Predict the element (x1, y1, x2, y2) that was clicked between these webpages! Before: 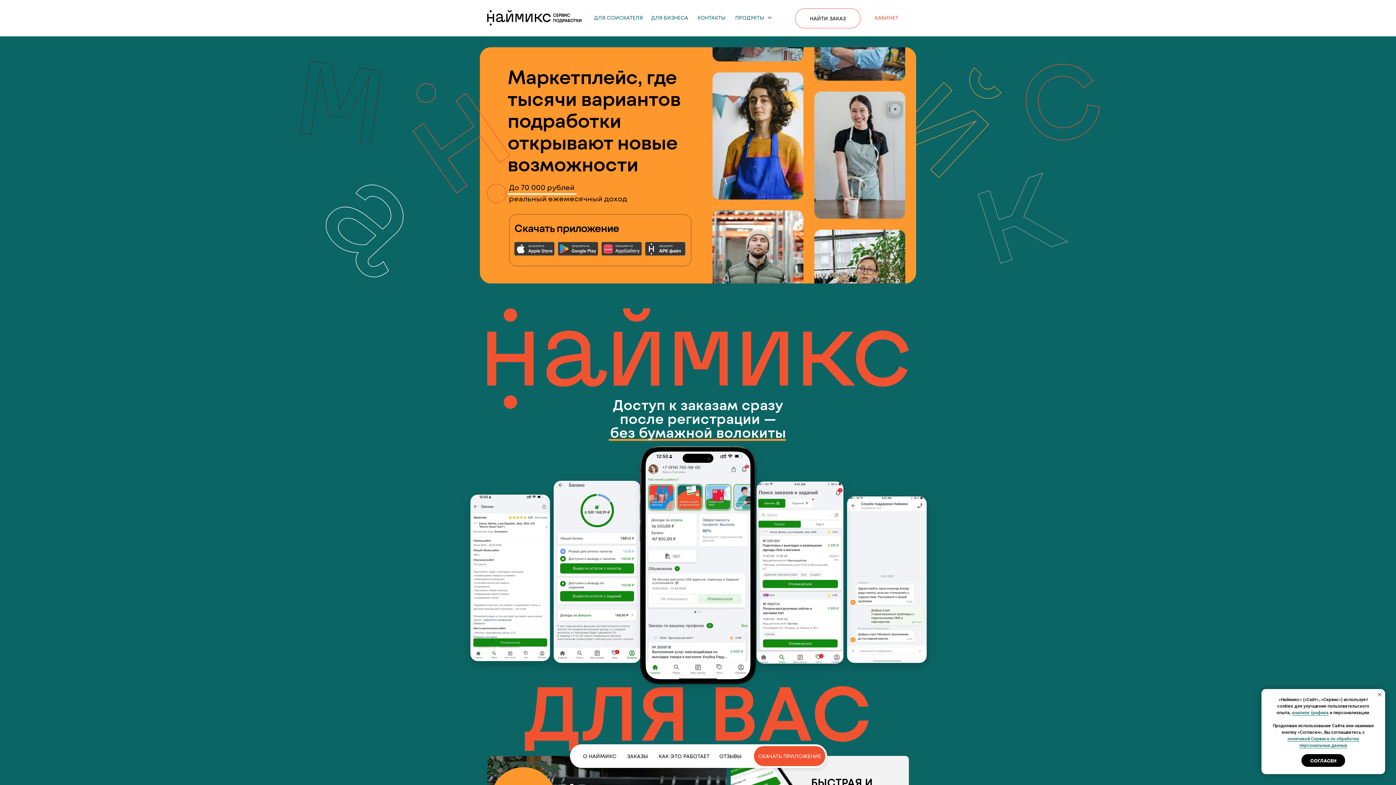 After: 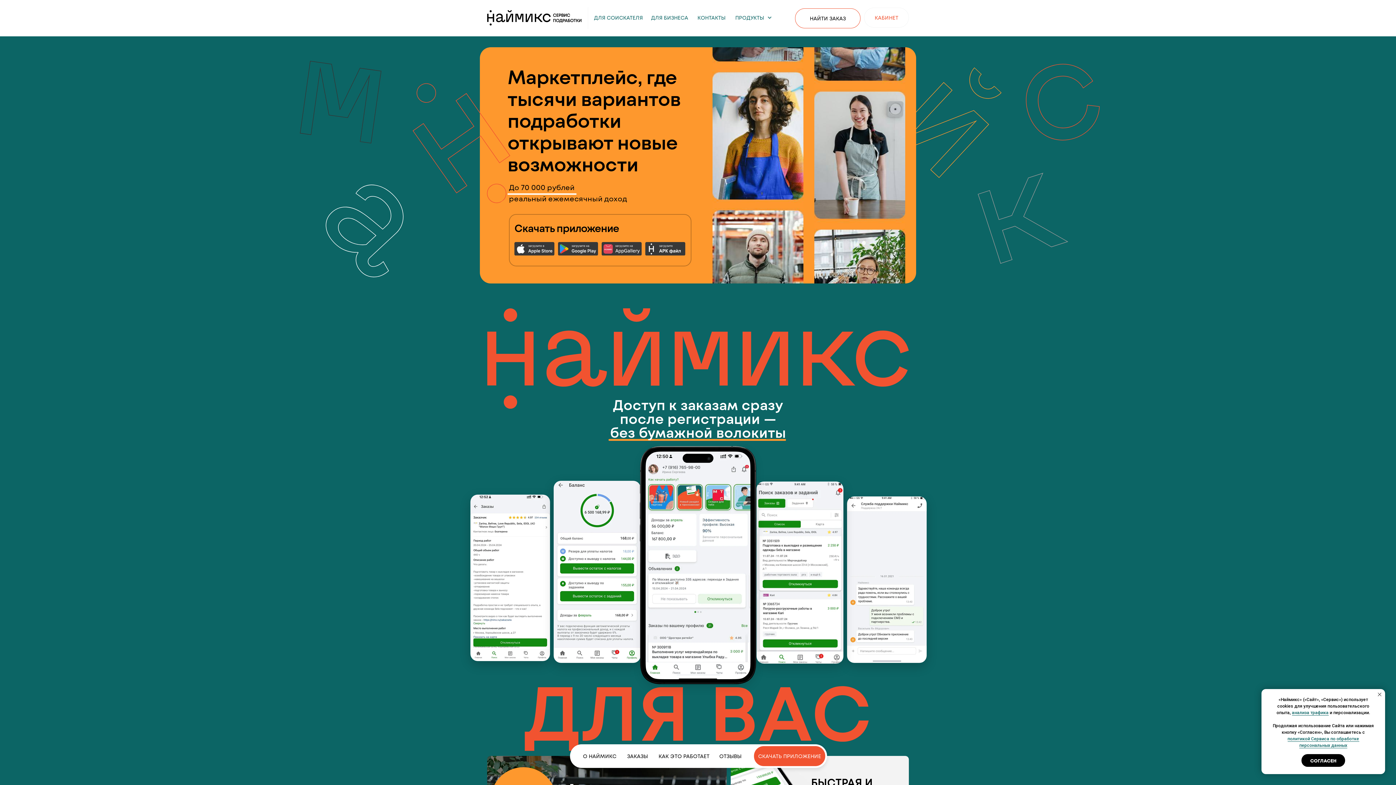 Action: bbox: (514, 242, 554, 255)